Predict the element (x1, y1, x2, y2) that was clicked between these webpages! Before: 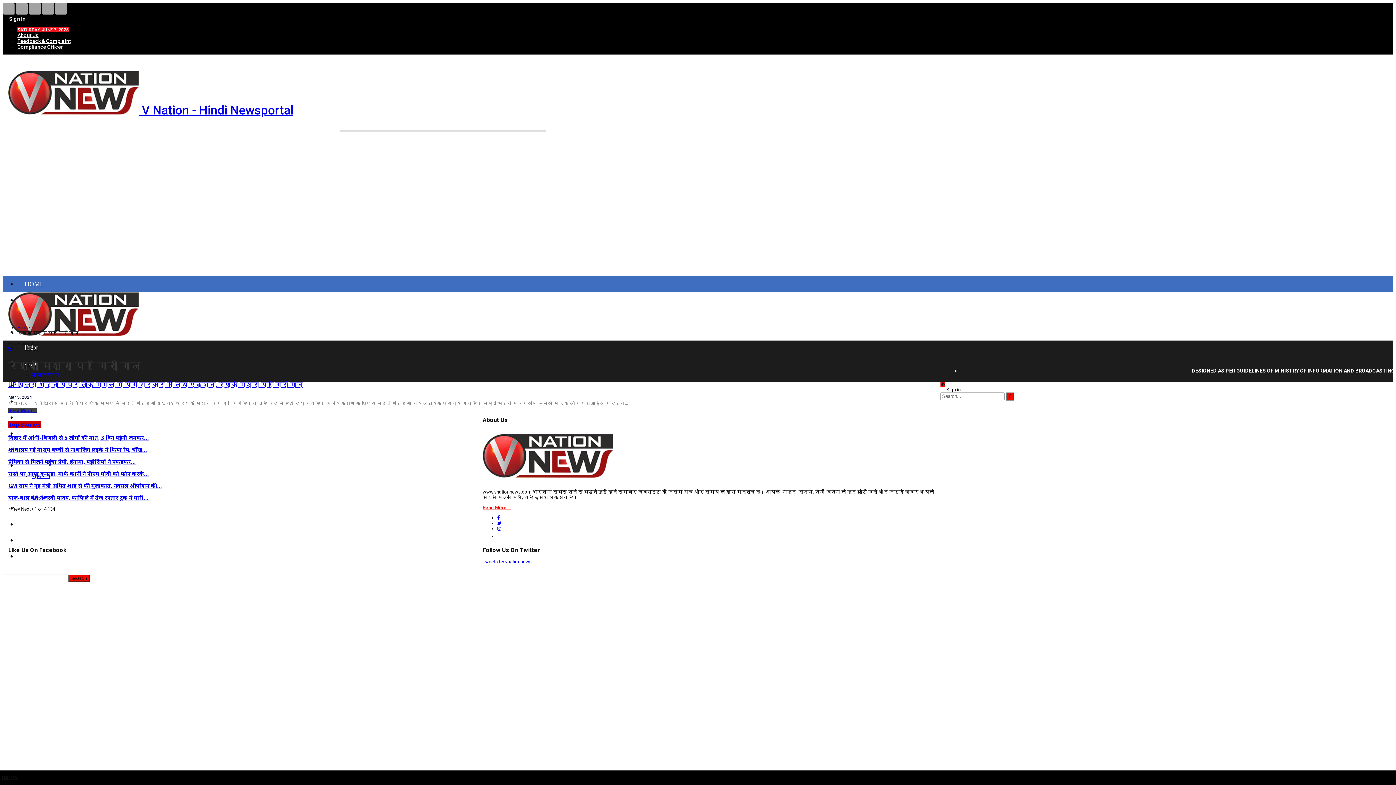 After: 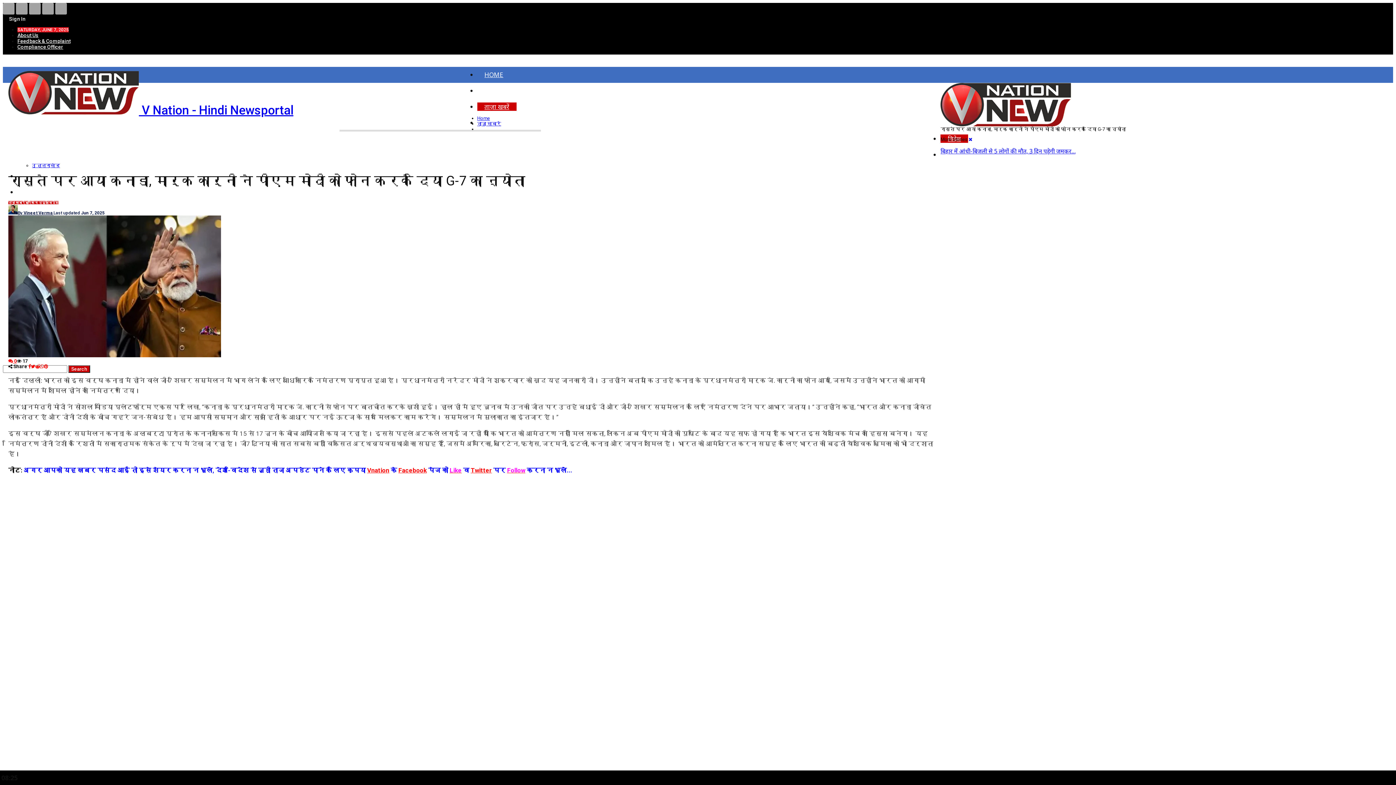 Action: label: रास्ते पर आया कनाडा, मार्क कार्नी ने पीएम मोदी को फोन करके… bbox: (8, 470, 149, 477)